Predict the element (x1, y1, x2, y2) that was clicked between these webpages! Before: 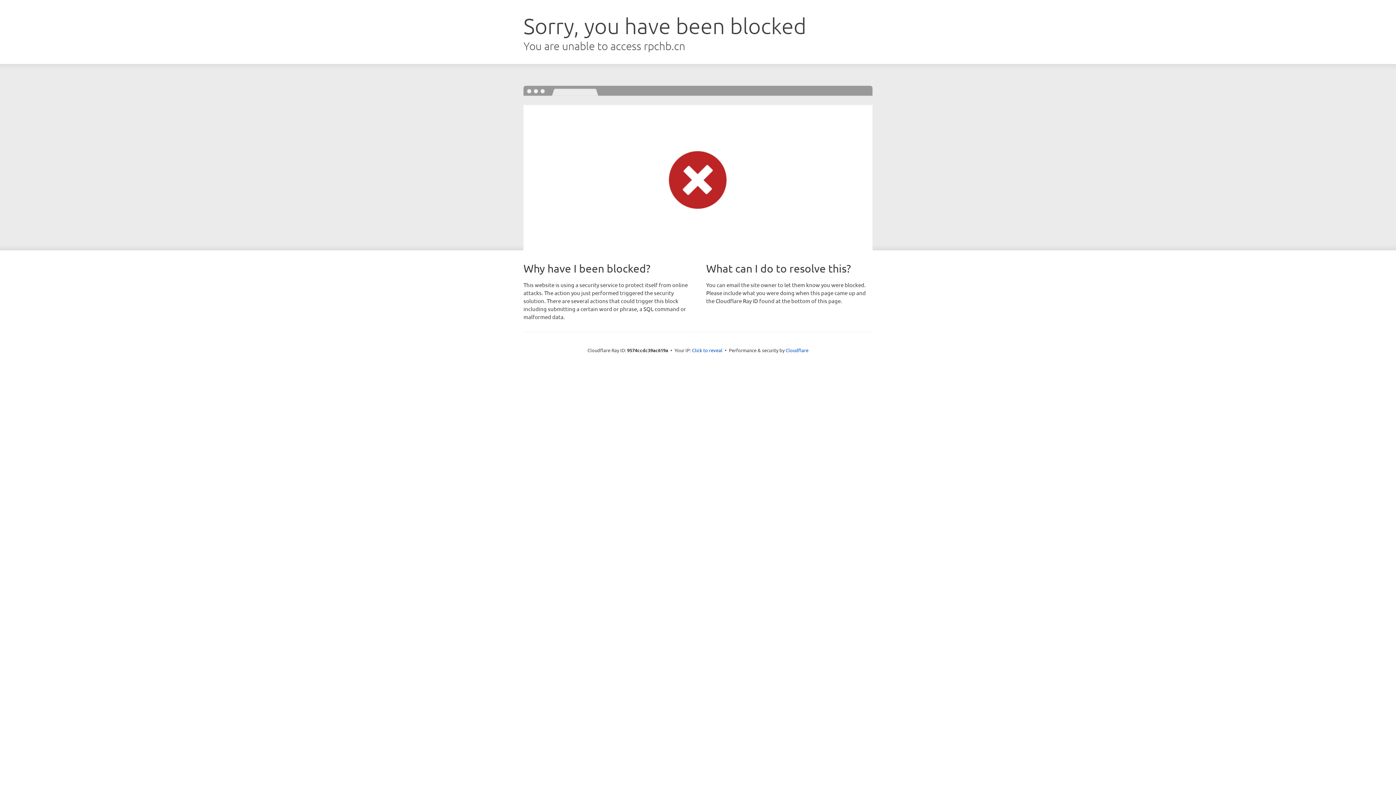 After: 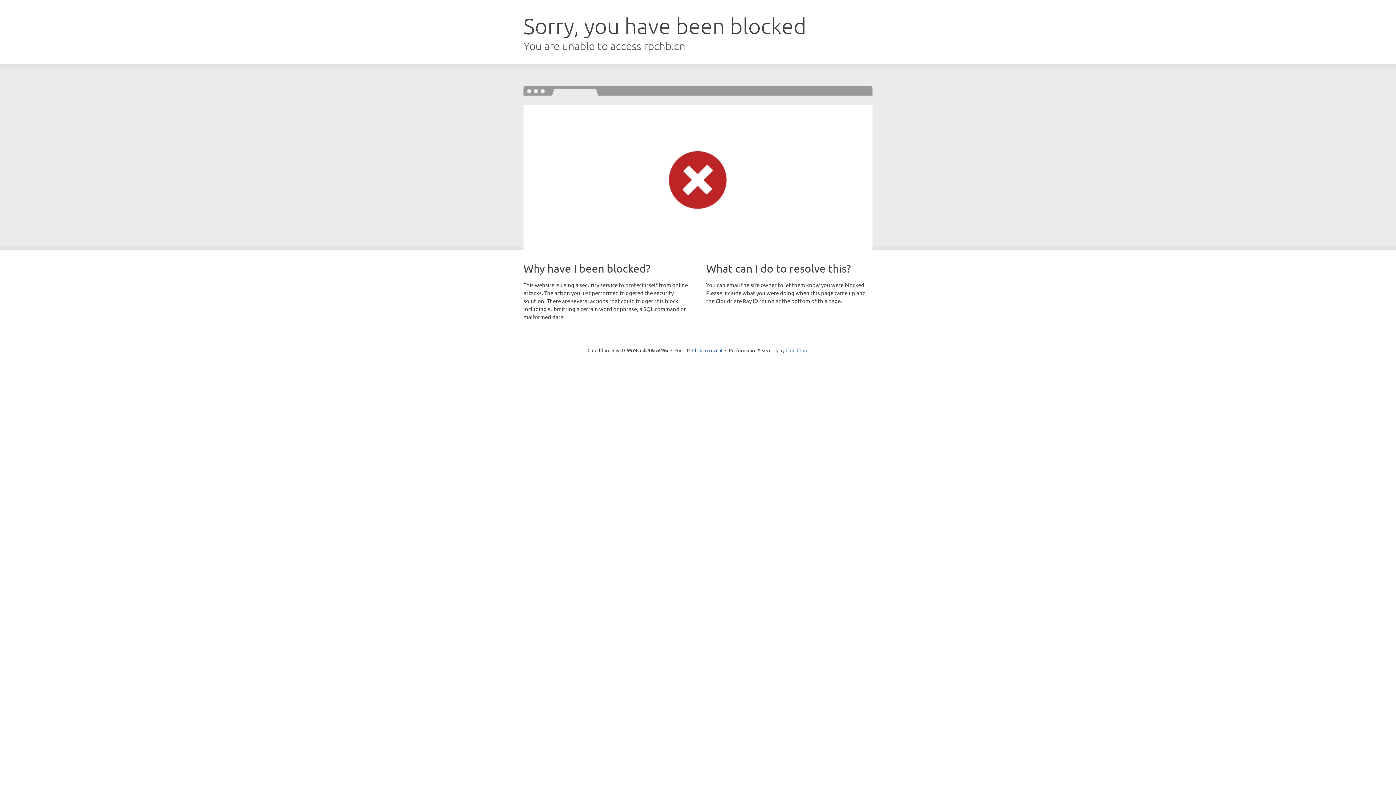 Action: label: Cloudflare bbox: (785, 347, 808, 353)